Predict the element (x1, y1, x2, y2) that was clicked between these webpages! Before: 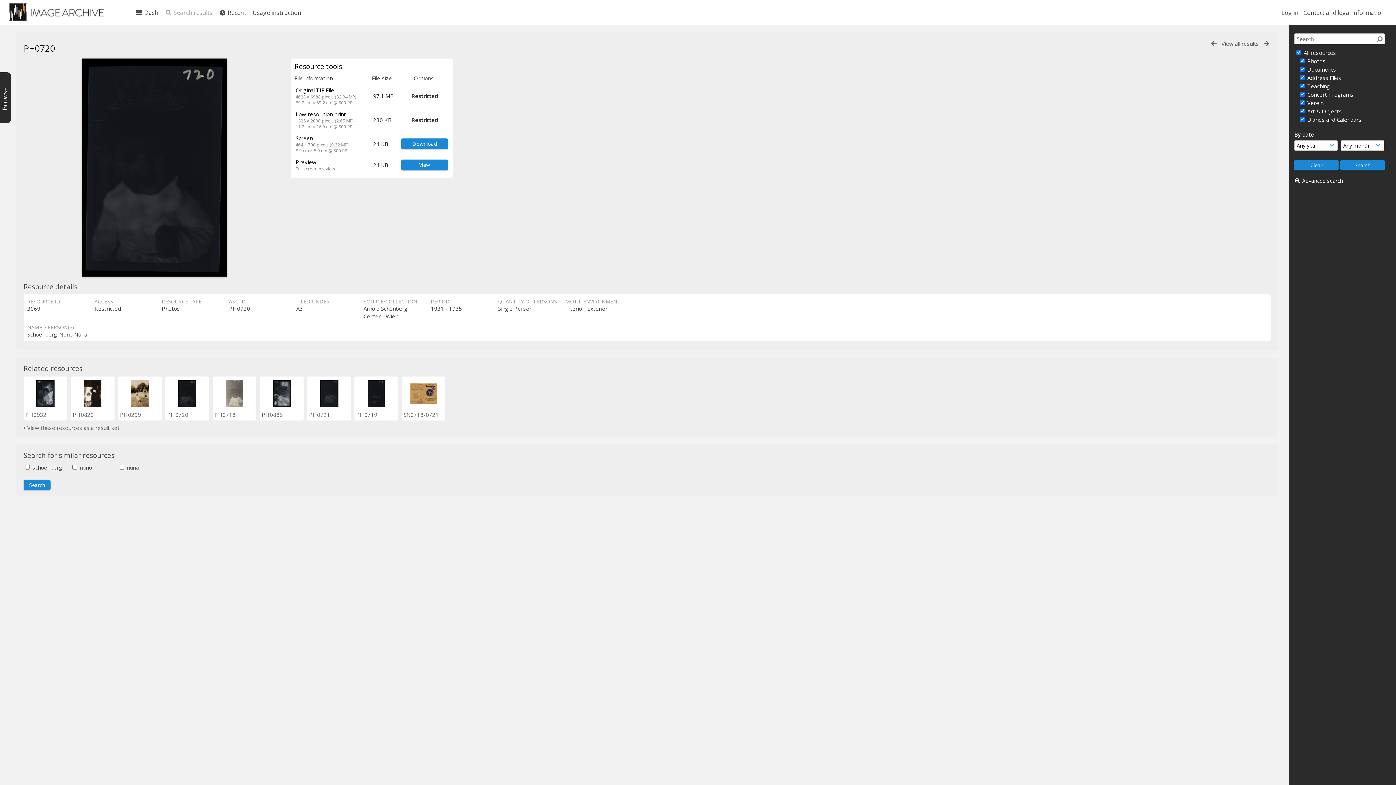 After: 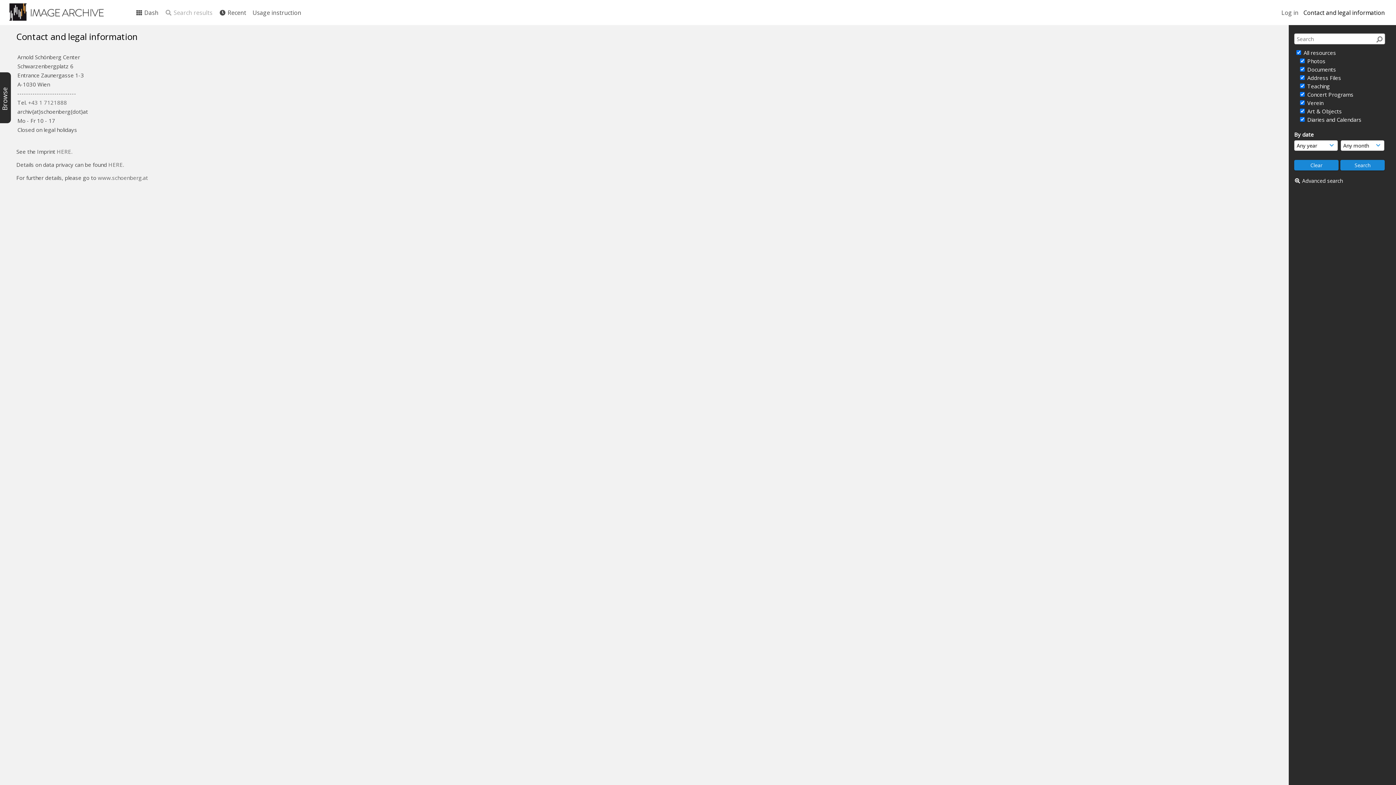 Action: bbox: (1303, 6, 1385, 19) label: Contact and legal information